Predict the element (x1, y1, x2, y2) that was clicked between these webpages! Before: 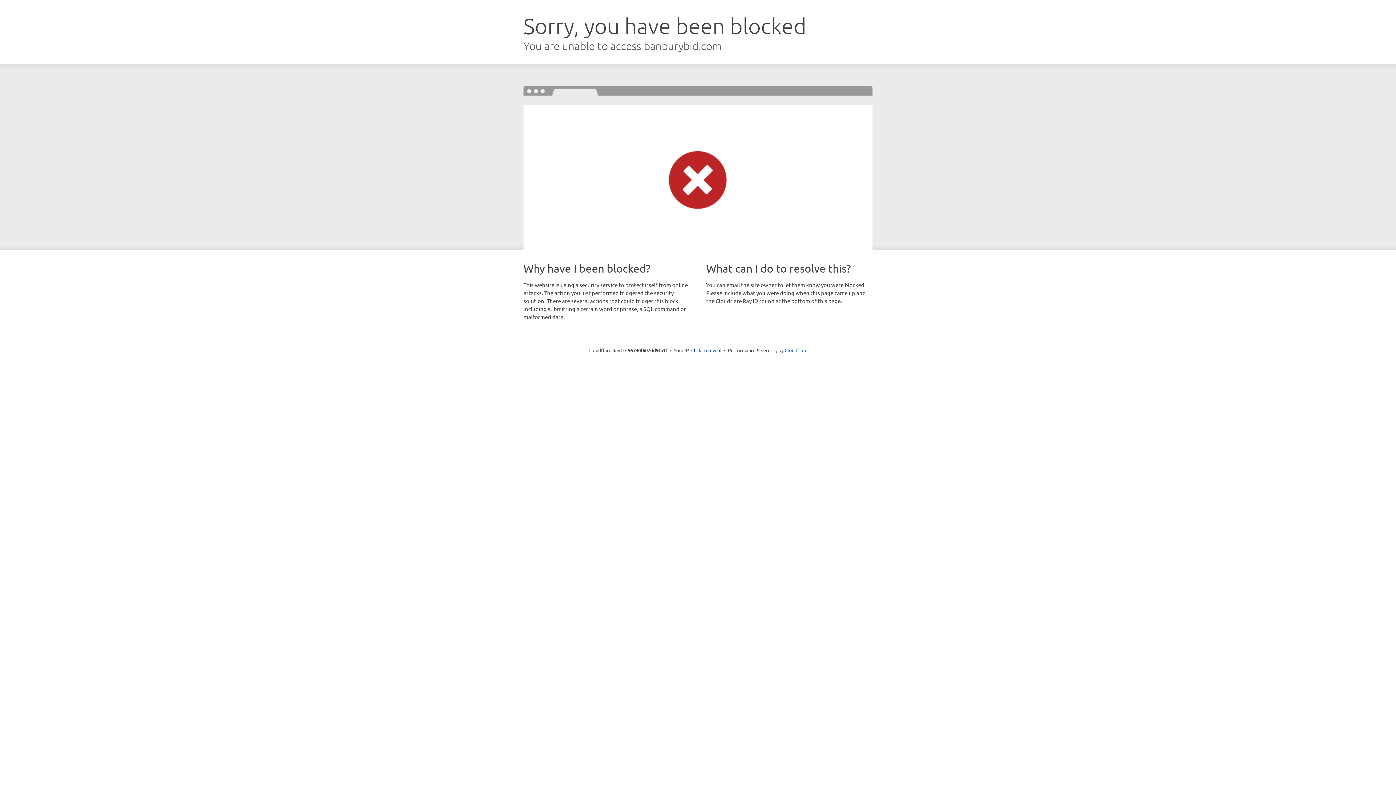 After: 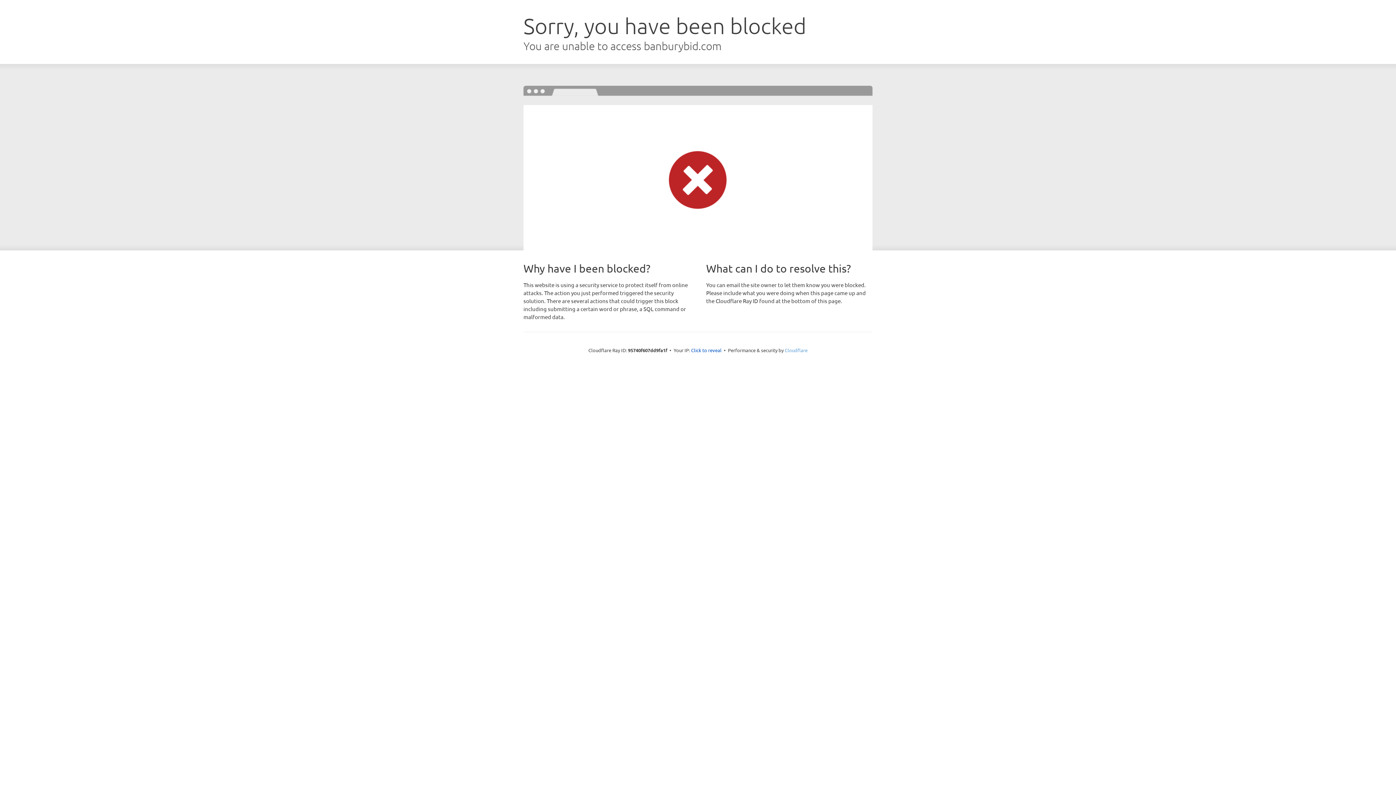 Action: label: Cloudflare bbox: (784, 347, 807, 353)